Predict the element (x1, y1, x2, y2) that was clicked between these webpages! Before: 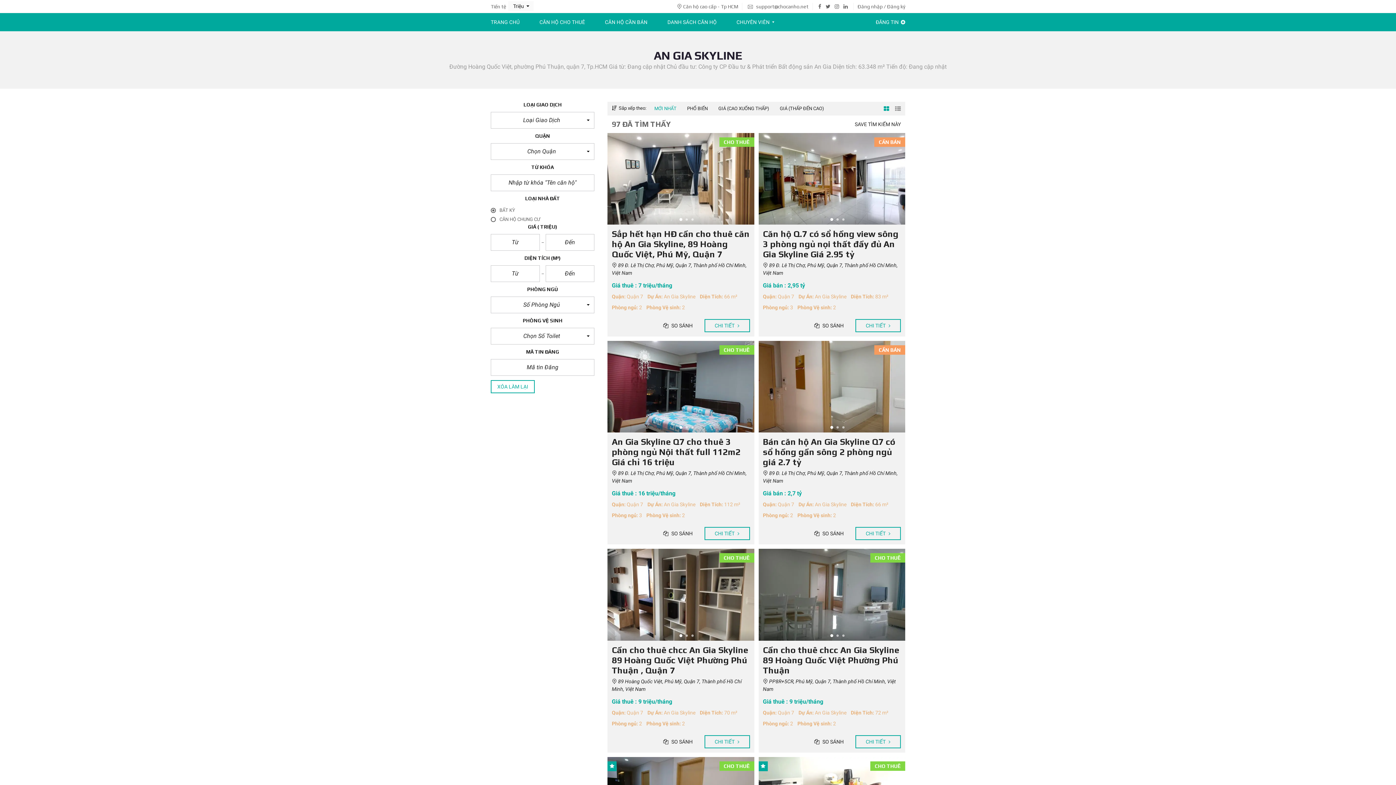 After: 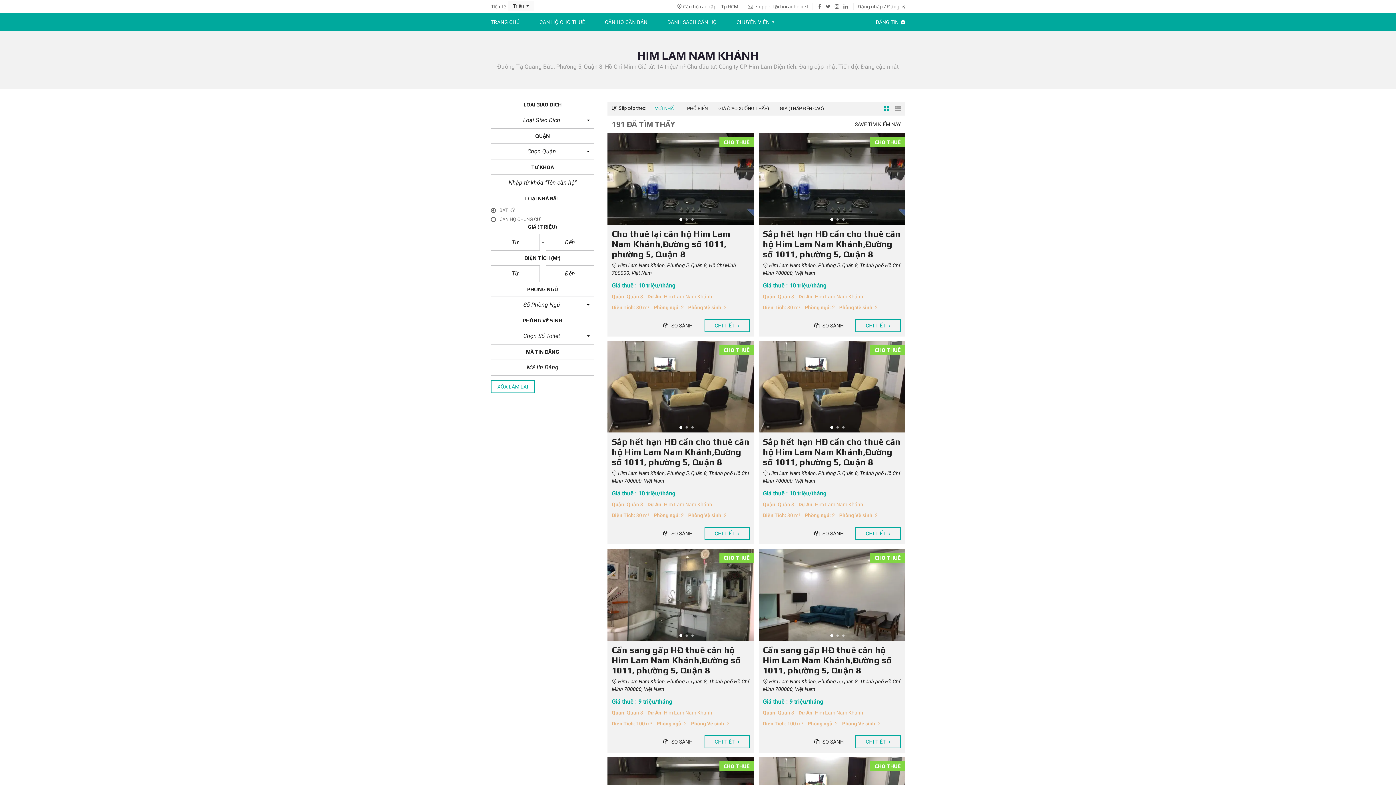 Action: label: Him Lam Nam Khánh (192 mục) bbox: (778, 665, 840, 676)